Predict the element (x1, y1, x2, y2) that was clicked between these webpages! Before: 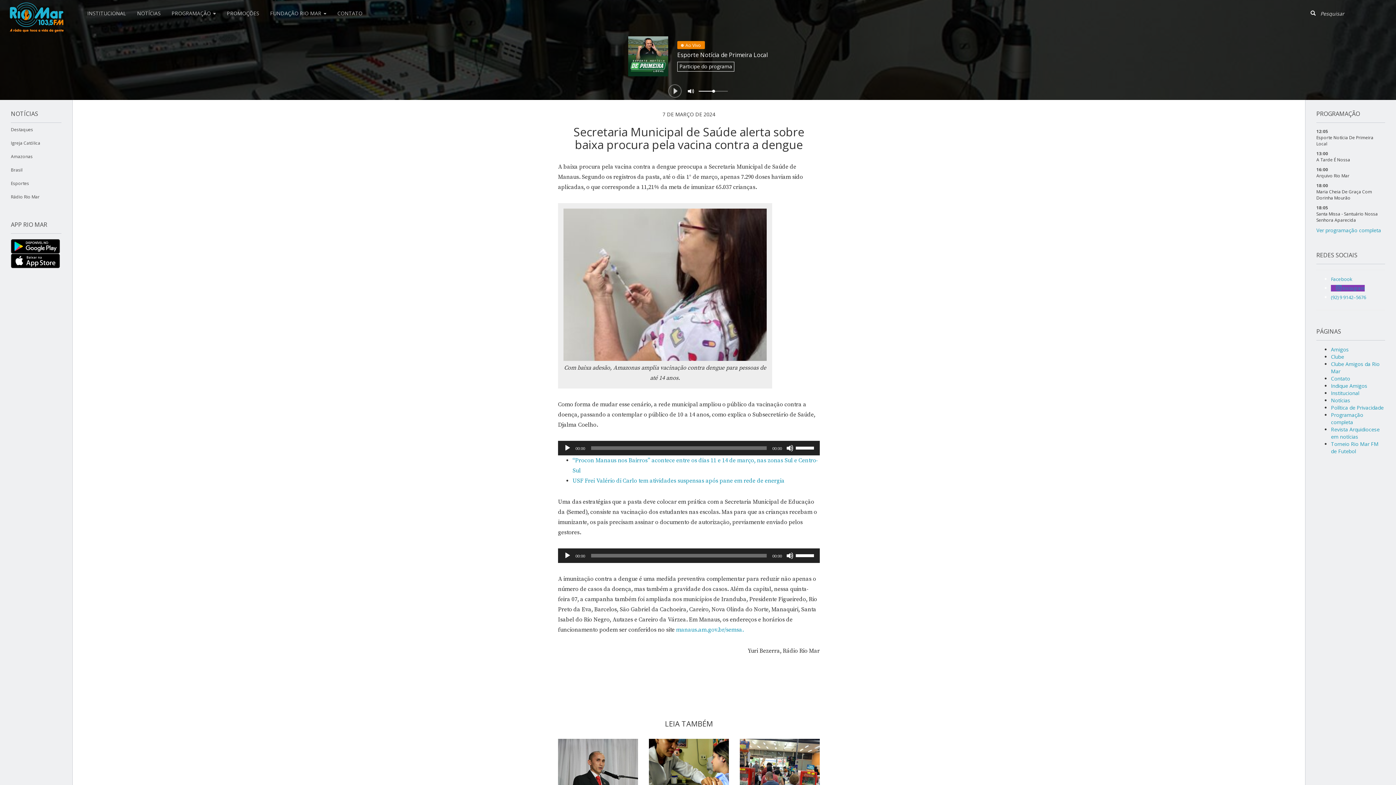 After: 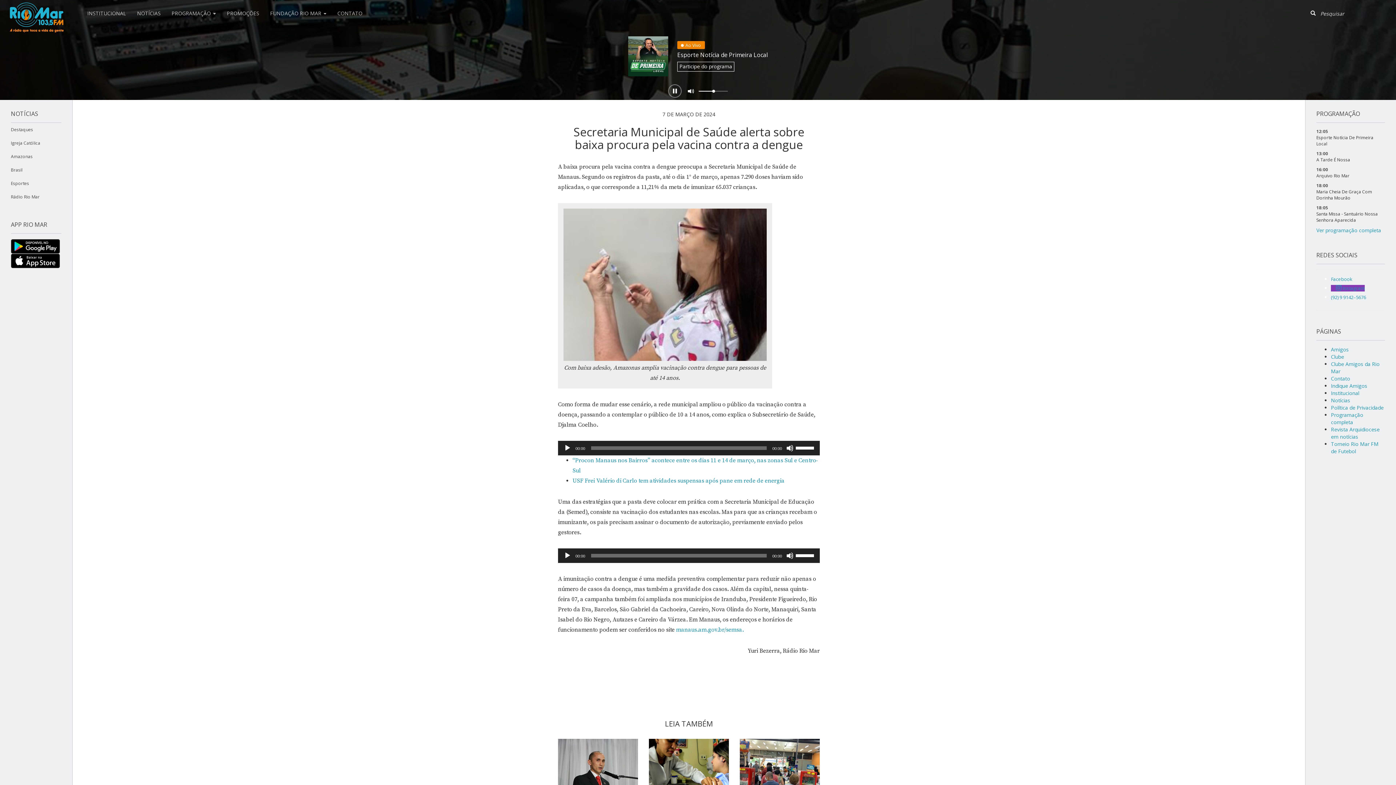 Action: bbox: (668, 83, 682, 98)